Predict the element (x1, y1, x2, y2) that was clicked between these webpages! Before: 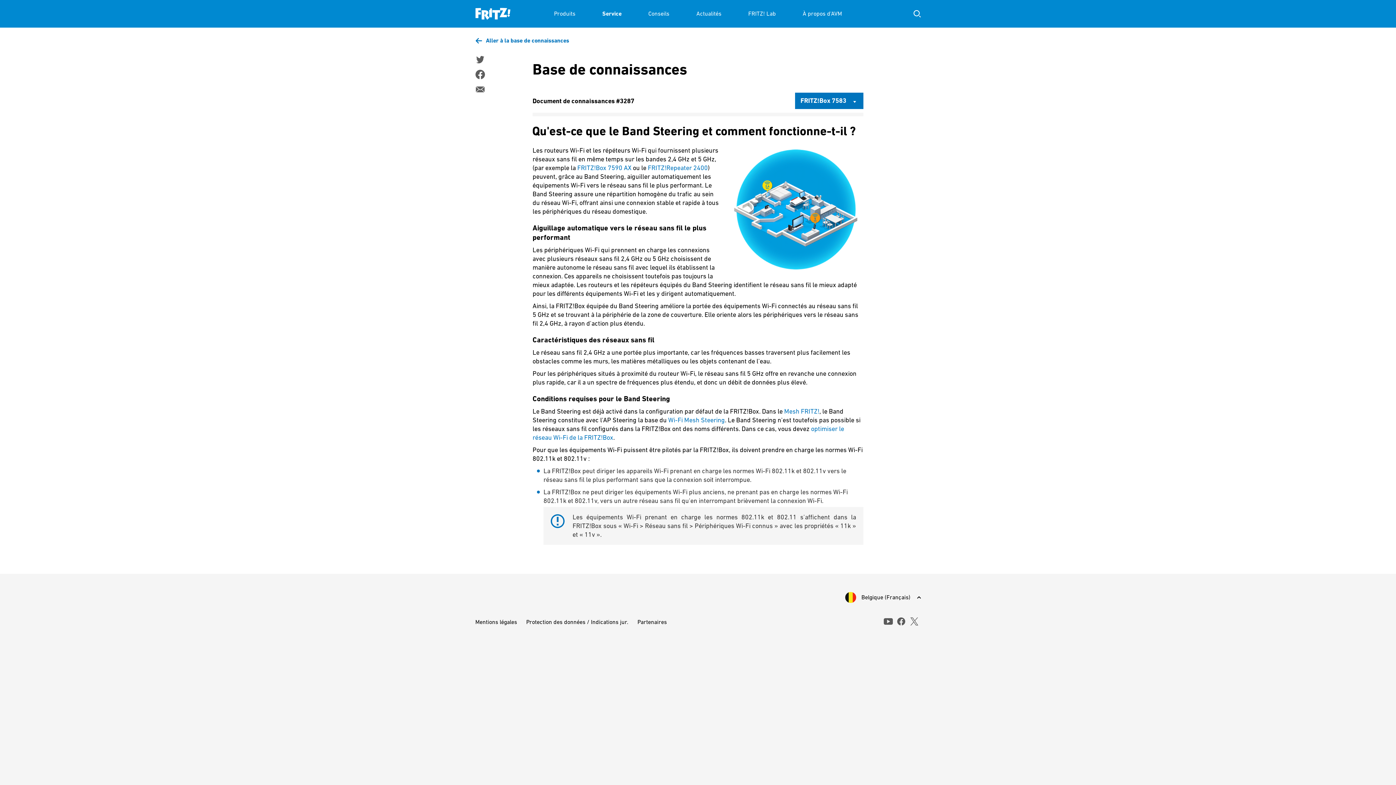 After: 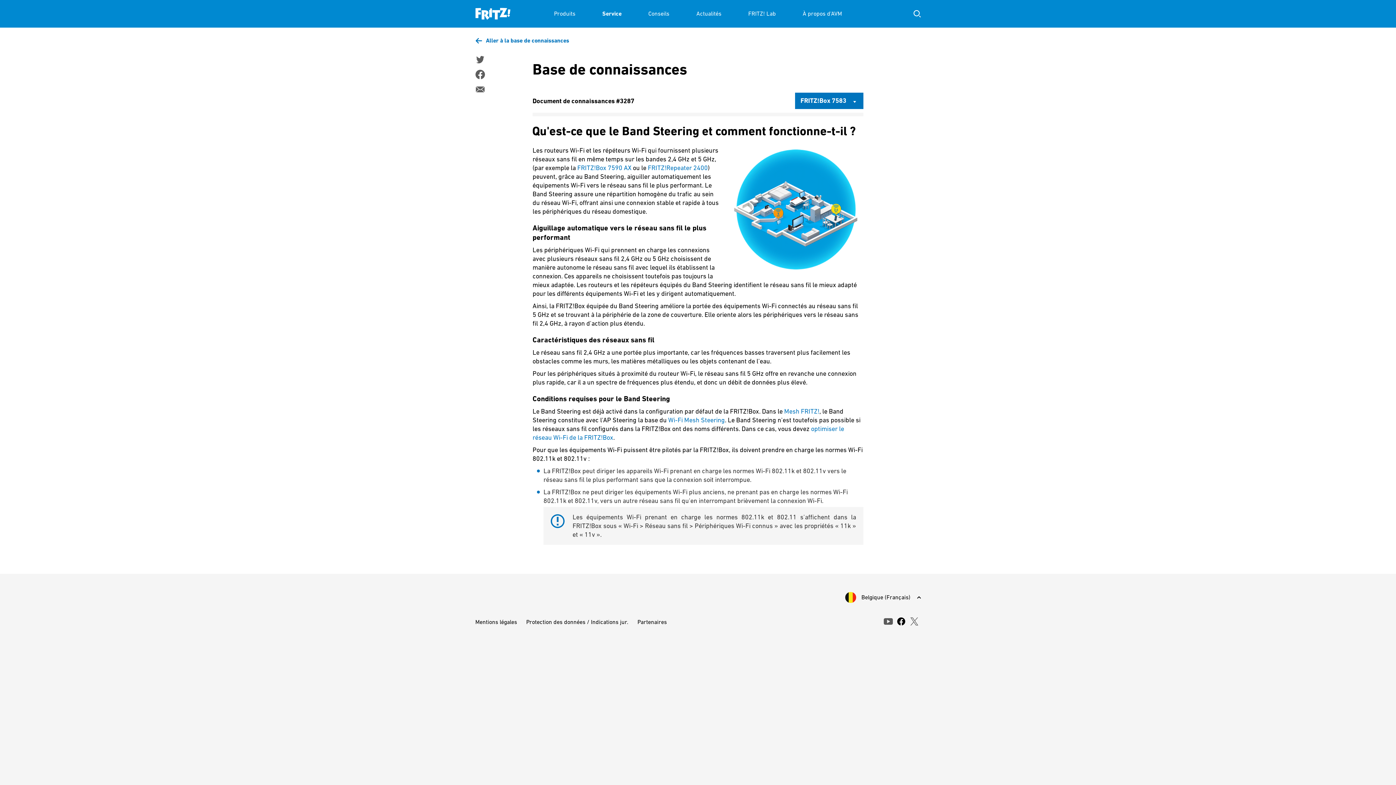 Action: bbox: (896, 617, 906, 626) label: facebook